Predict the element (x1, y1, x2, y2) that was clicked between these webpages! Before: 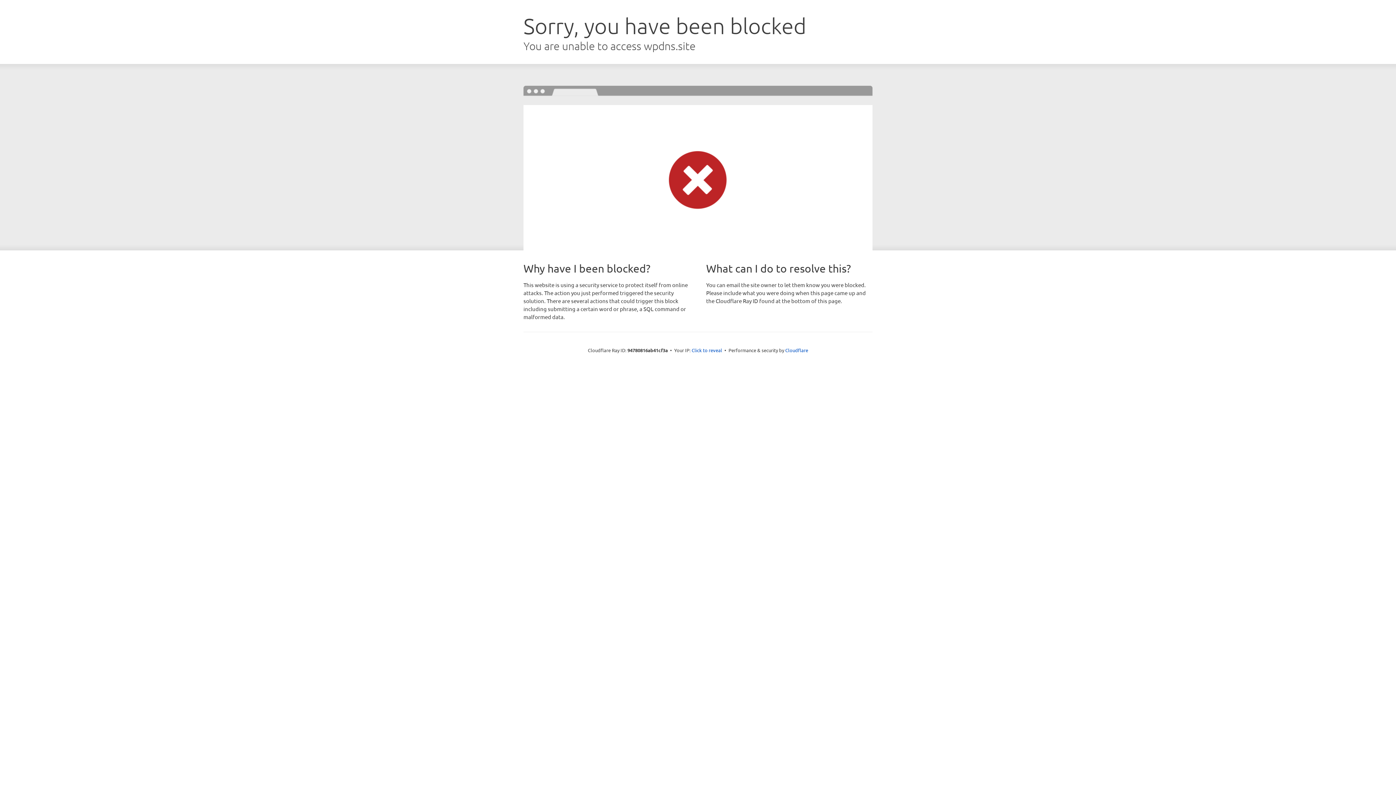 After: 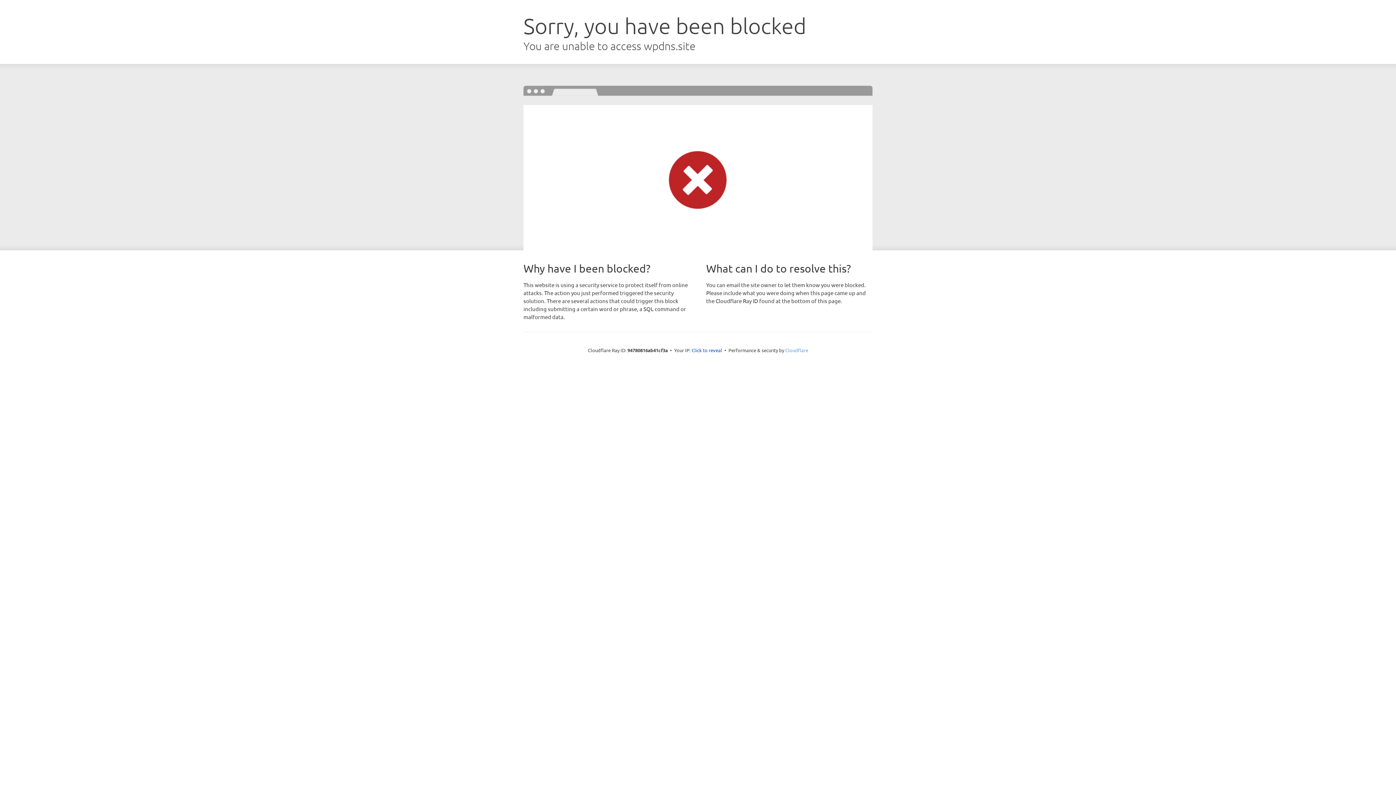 Action: bbox: (785, 347, 808, 353) label: Cloudflare